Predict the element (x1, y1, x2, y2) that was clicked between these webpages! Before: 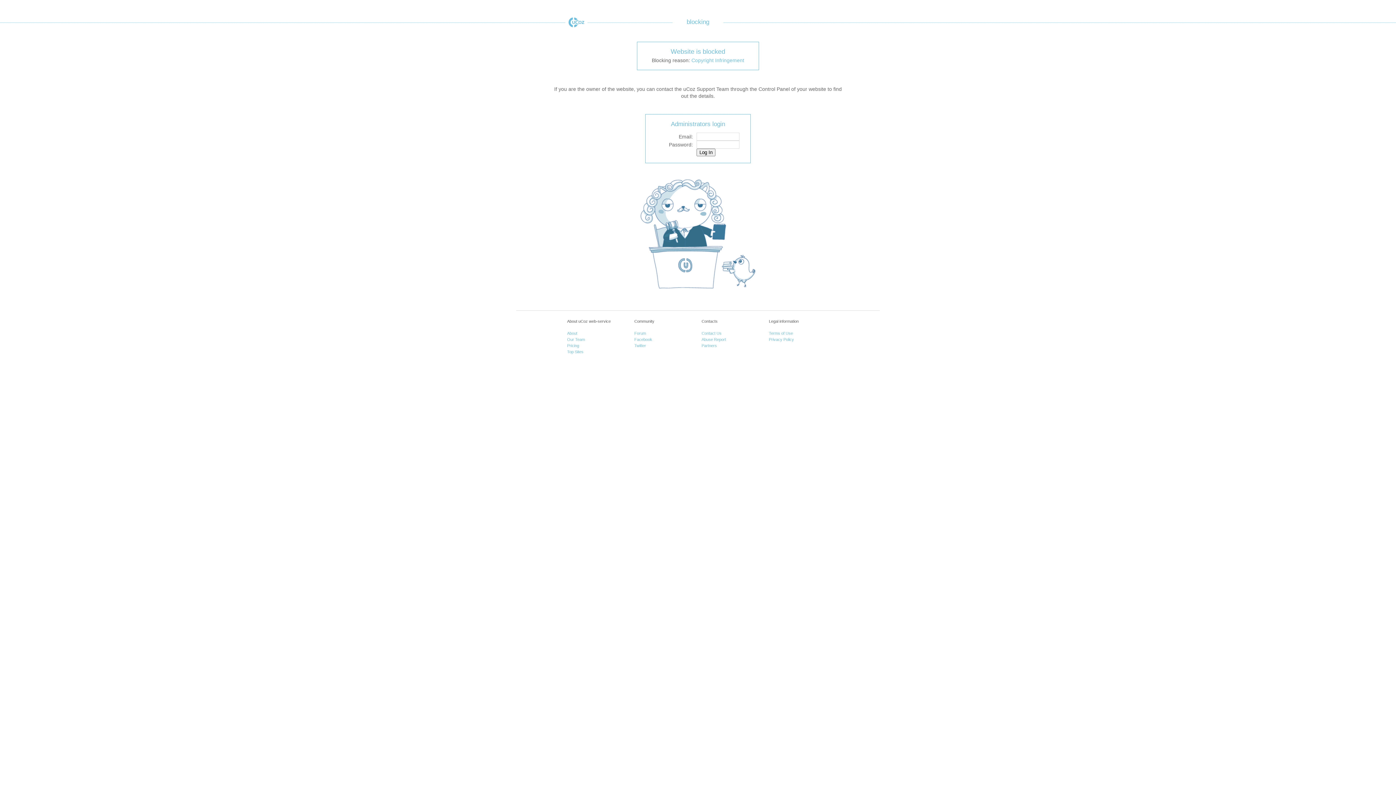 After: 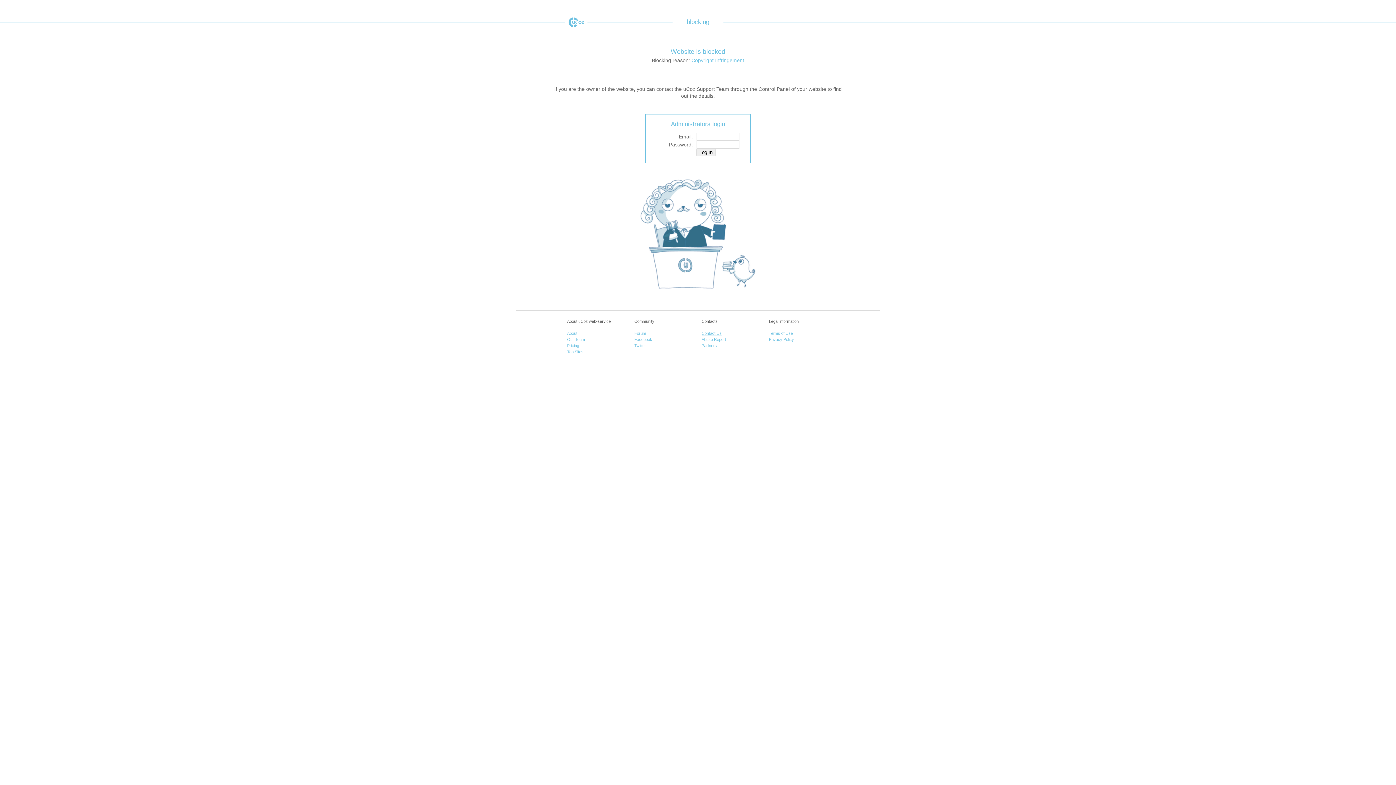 Action: label: Contact Us bbox: (701, 331, 721, 335)